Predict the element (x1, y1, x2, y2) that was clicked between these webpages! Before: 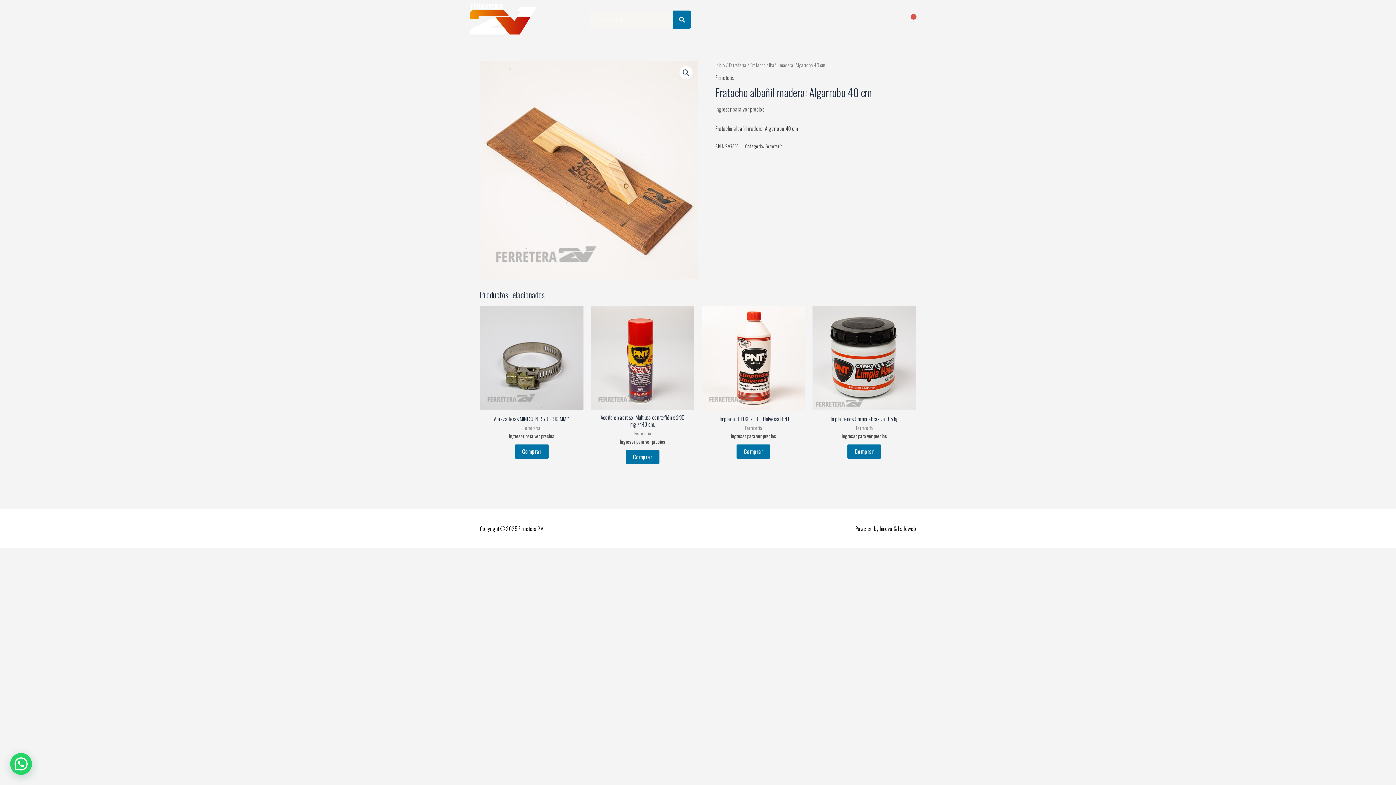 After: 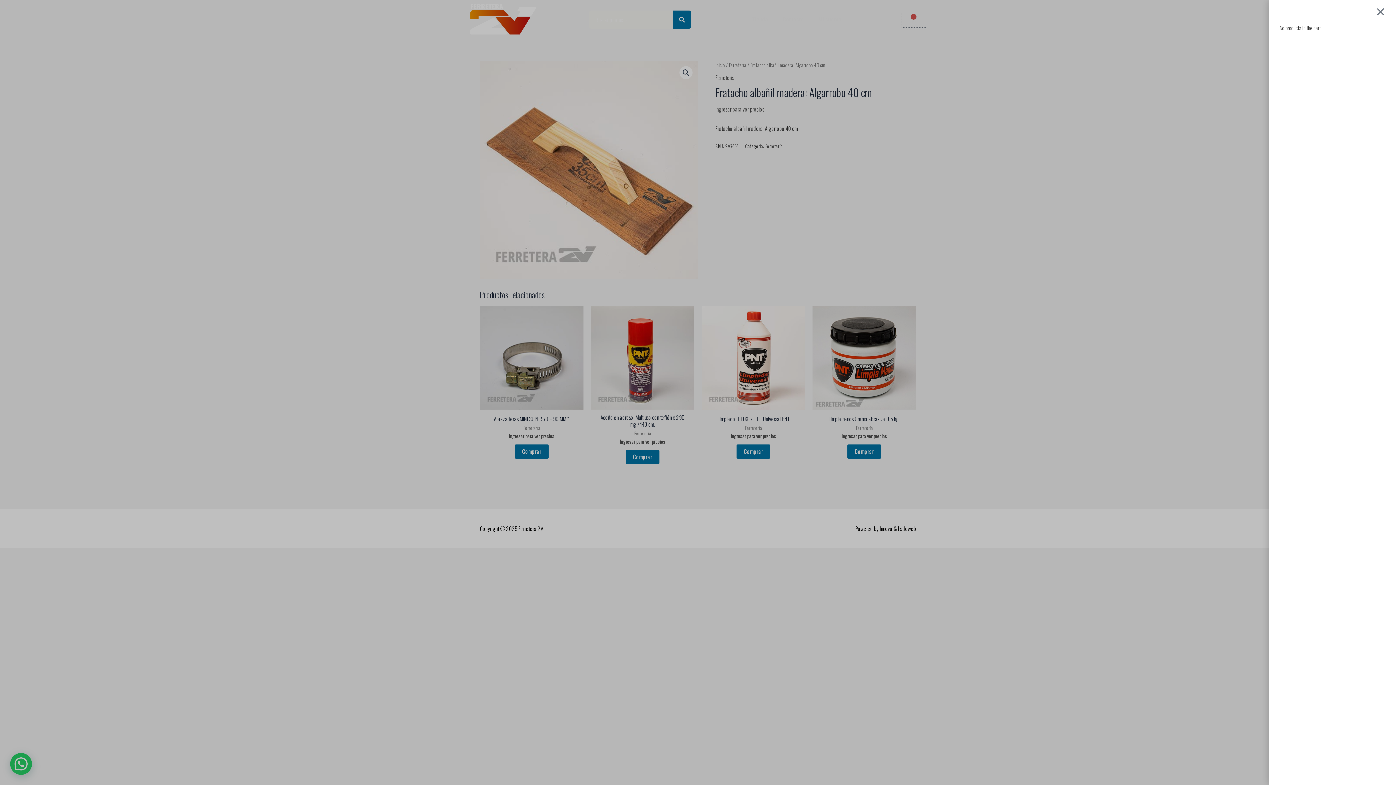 Action: bbox: (902, 11, 926, 27) label: 0
Cart